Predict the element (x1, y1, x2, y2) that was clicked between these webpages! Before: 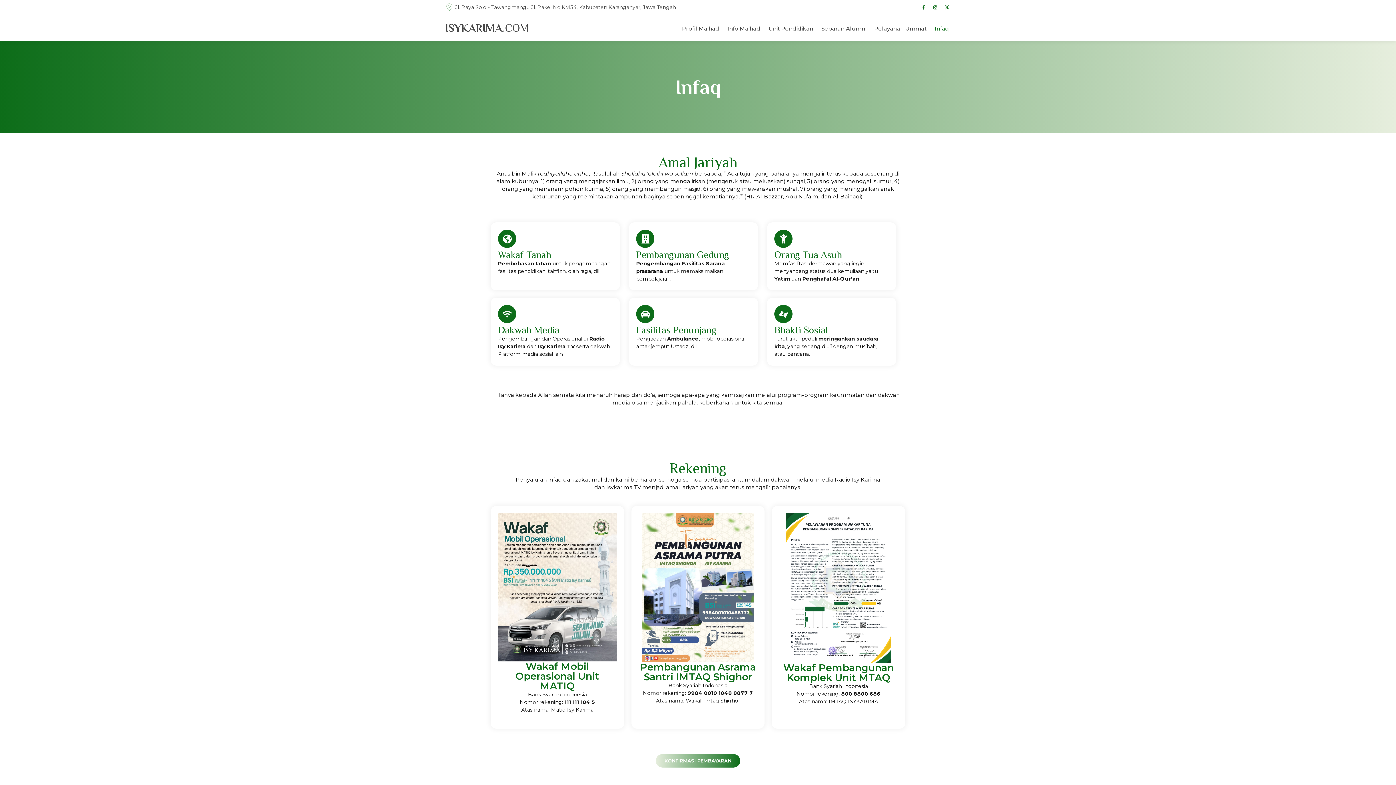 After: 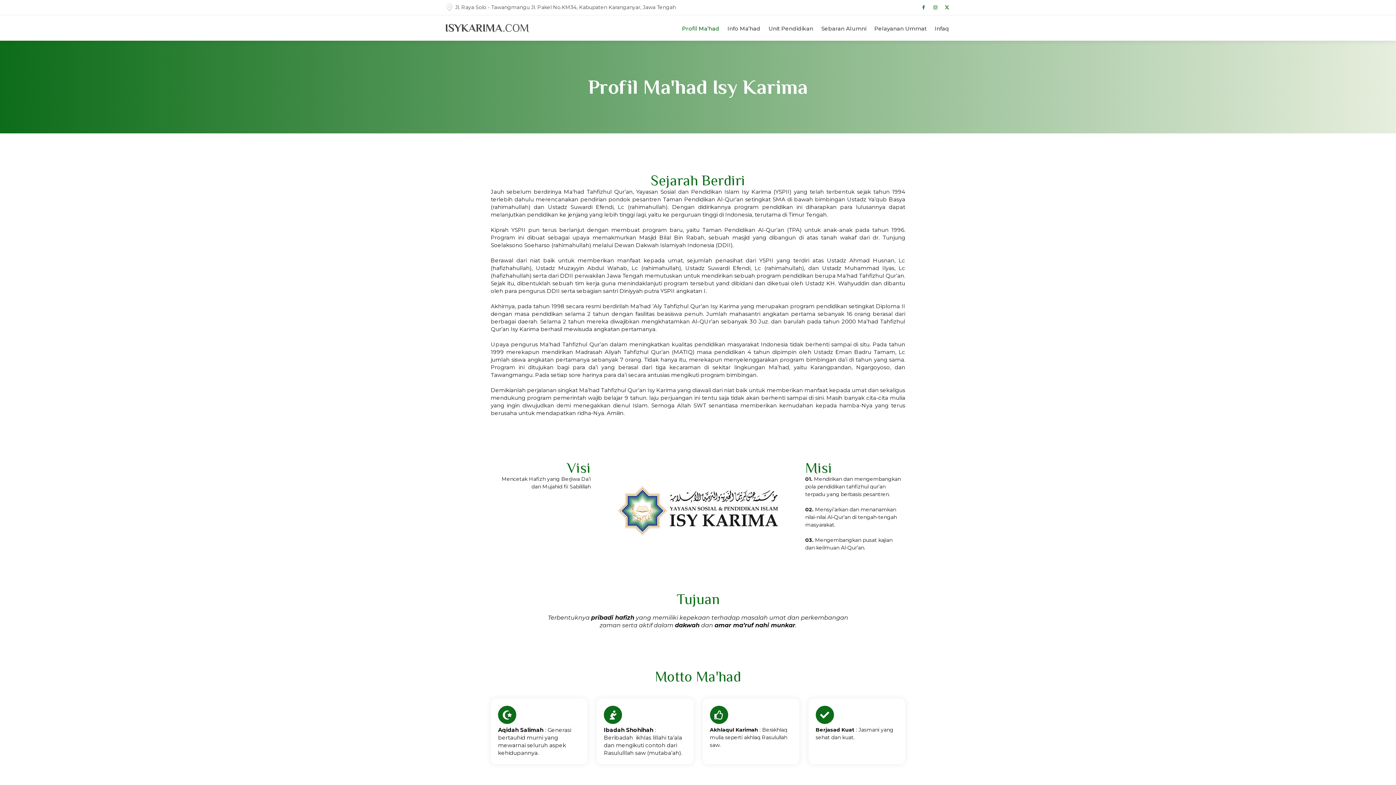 Action: label: Profil Ma’had bbox: (680, 24, 721, 32)